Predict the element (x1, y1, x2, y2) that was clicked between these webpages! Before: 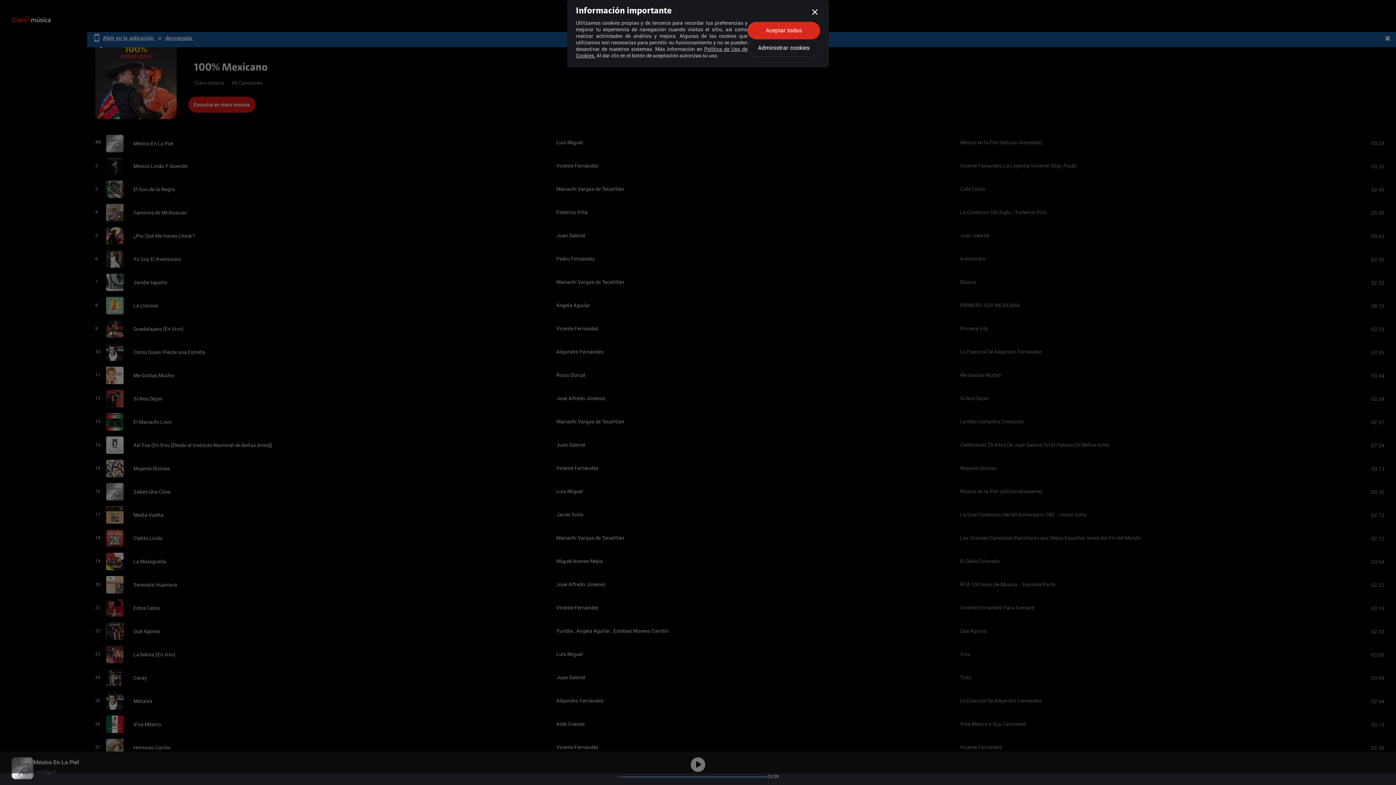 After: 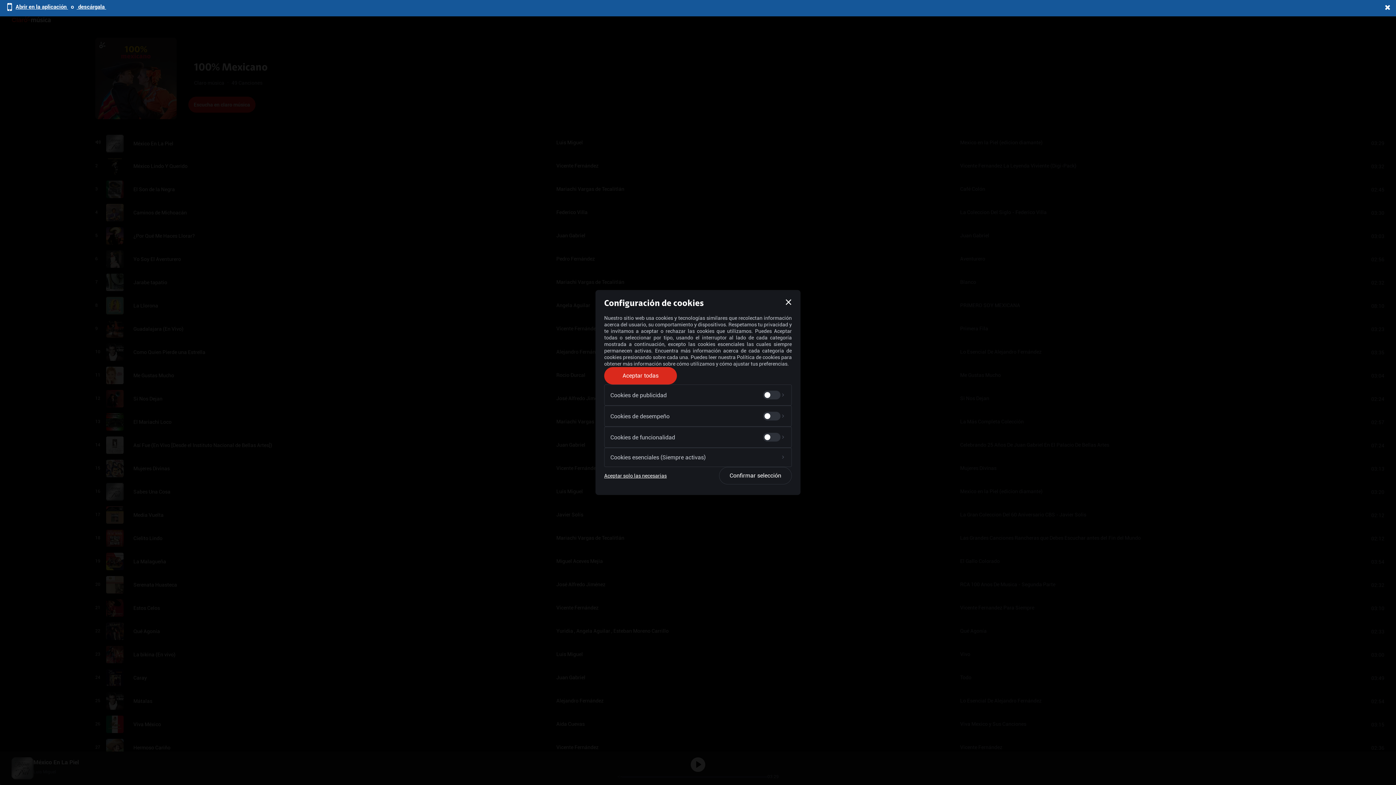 Action: bbox: (747, 39, 820, 56) label: Administrar cookies